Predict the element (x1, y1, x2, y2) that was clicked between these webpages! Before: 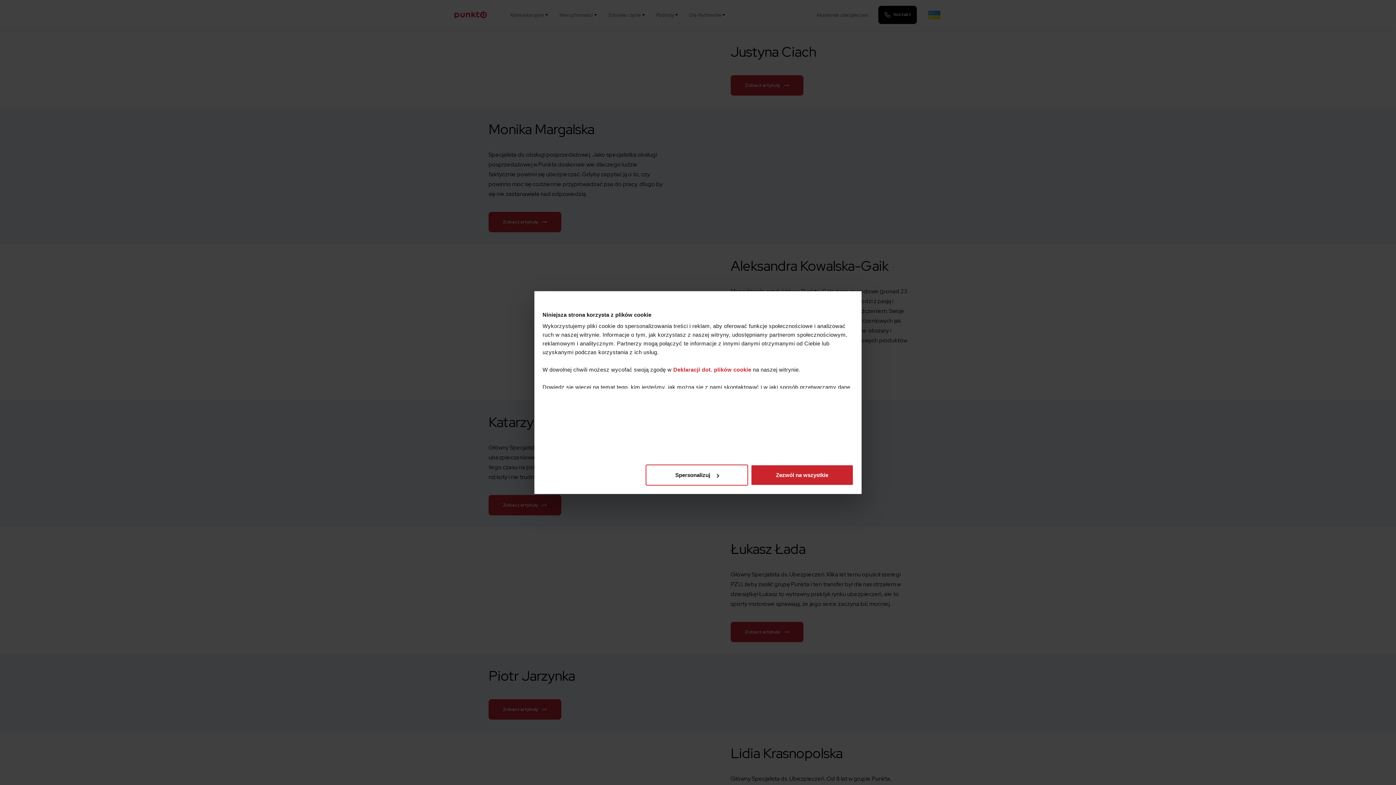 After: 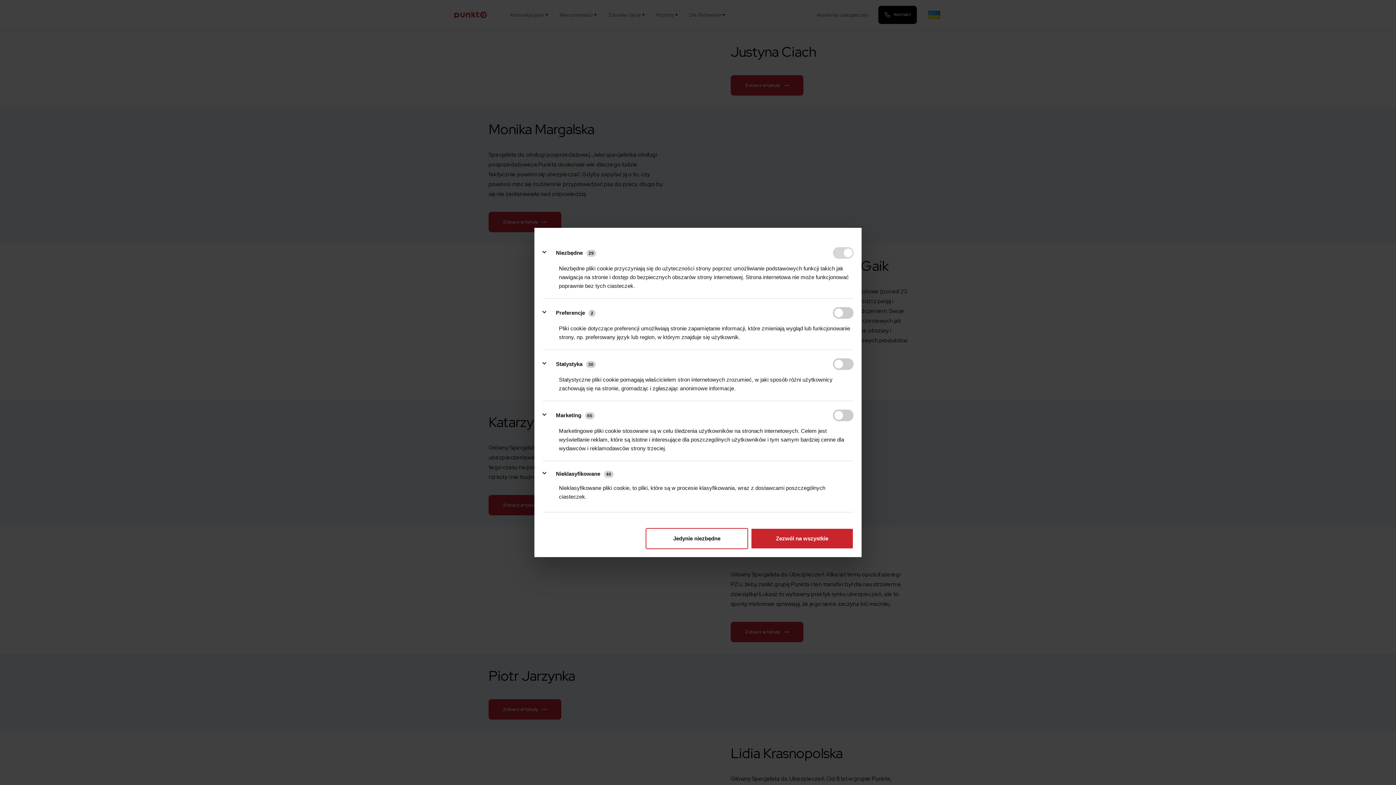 Action: label: Spersonalizuj bbox: (645, 464, 748, 485)